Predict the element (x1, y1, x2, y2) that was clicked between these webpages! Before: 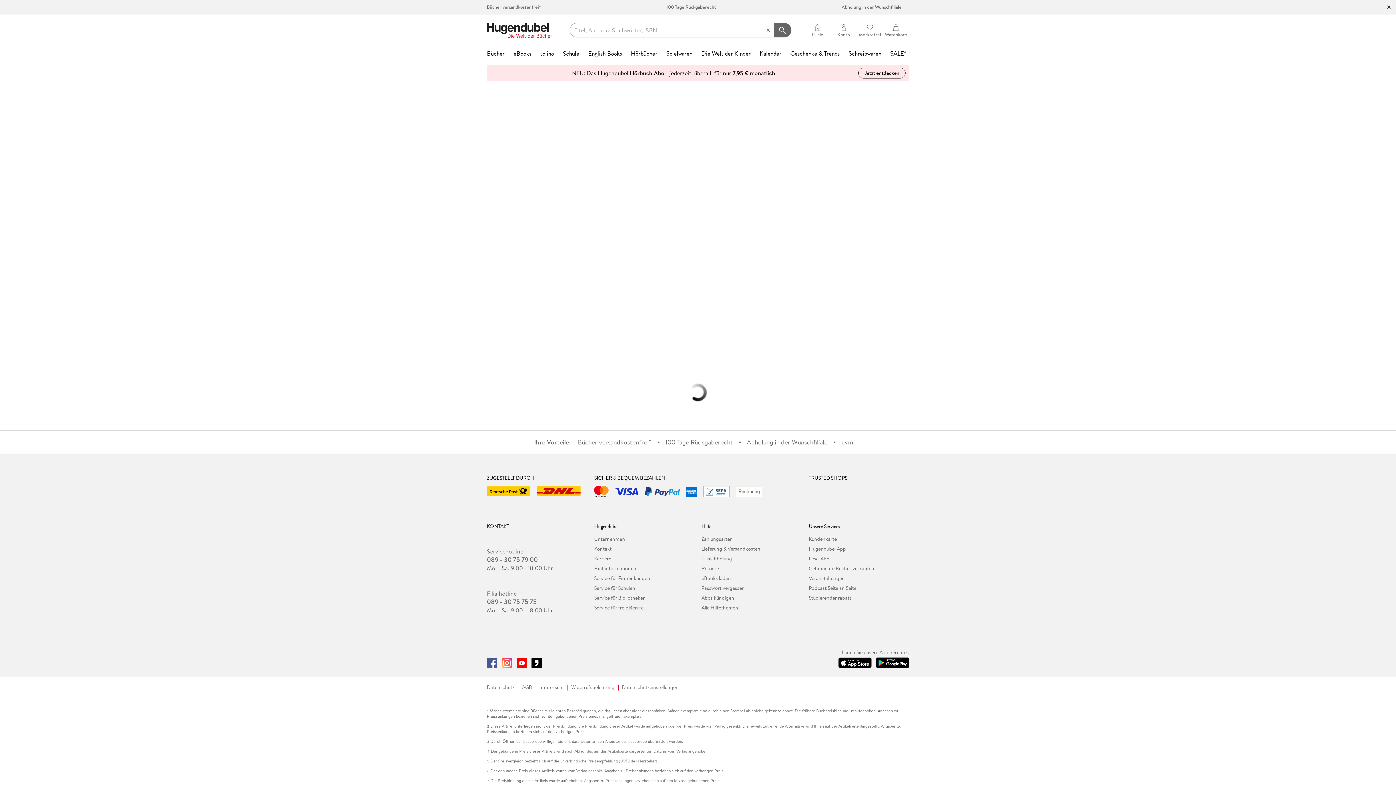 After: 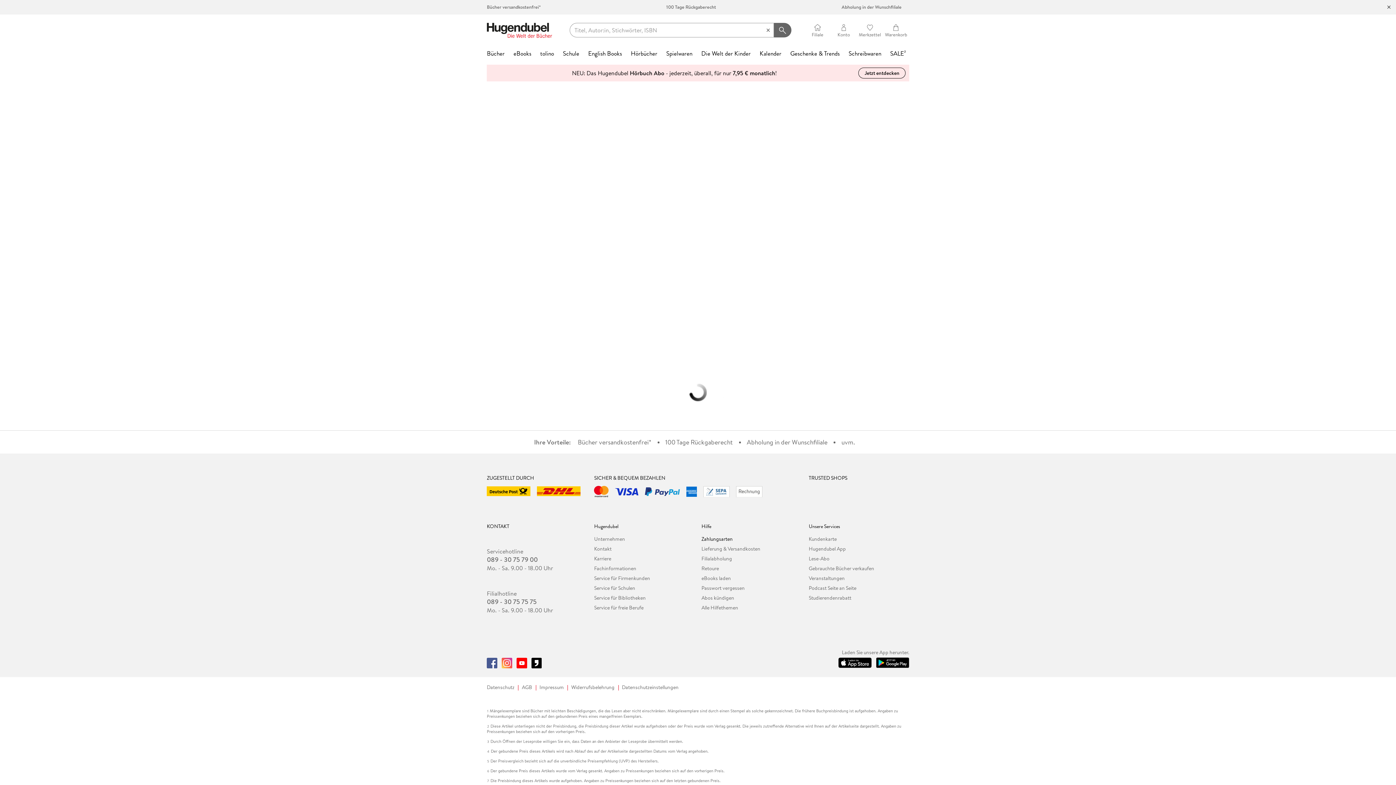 Action: label: Zahlungsarten bbox: (701, 534, 802, 544)